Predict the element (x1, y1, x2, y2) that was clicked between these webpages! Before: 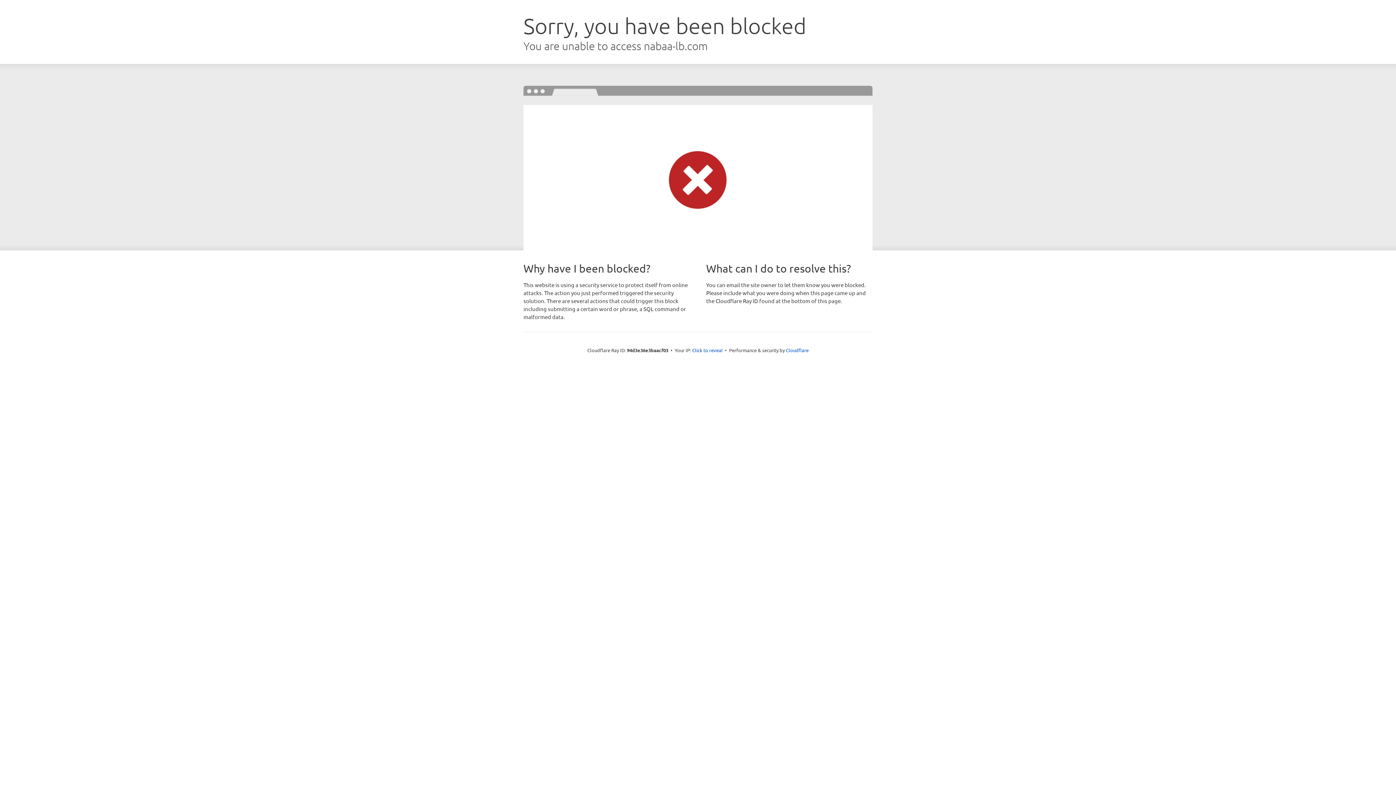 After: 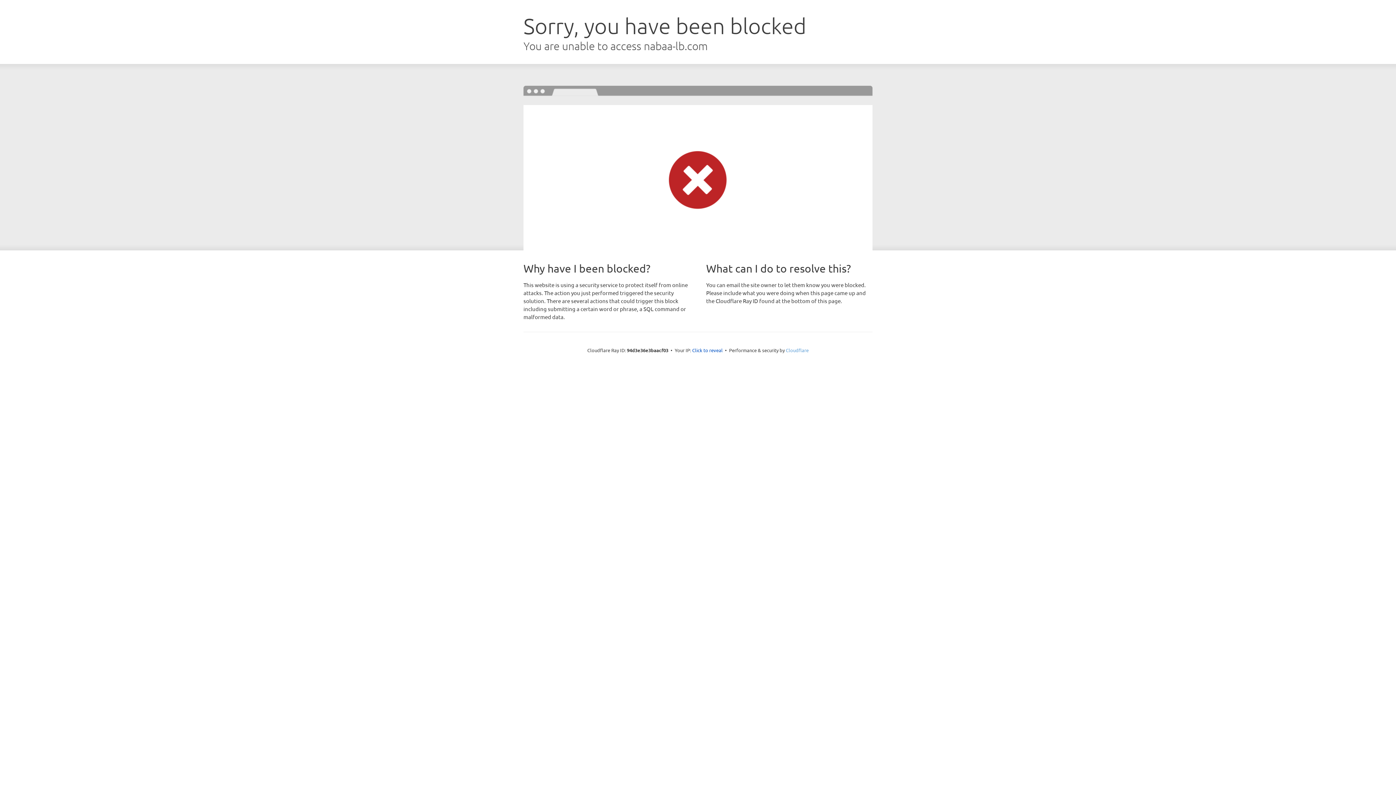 Action: label: Cloudflare bbox: (786, 347, 808, 353)